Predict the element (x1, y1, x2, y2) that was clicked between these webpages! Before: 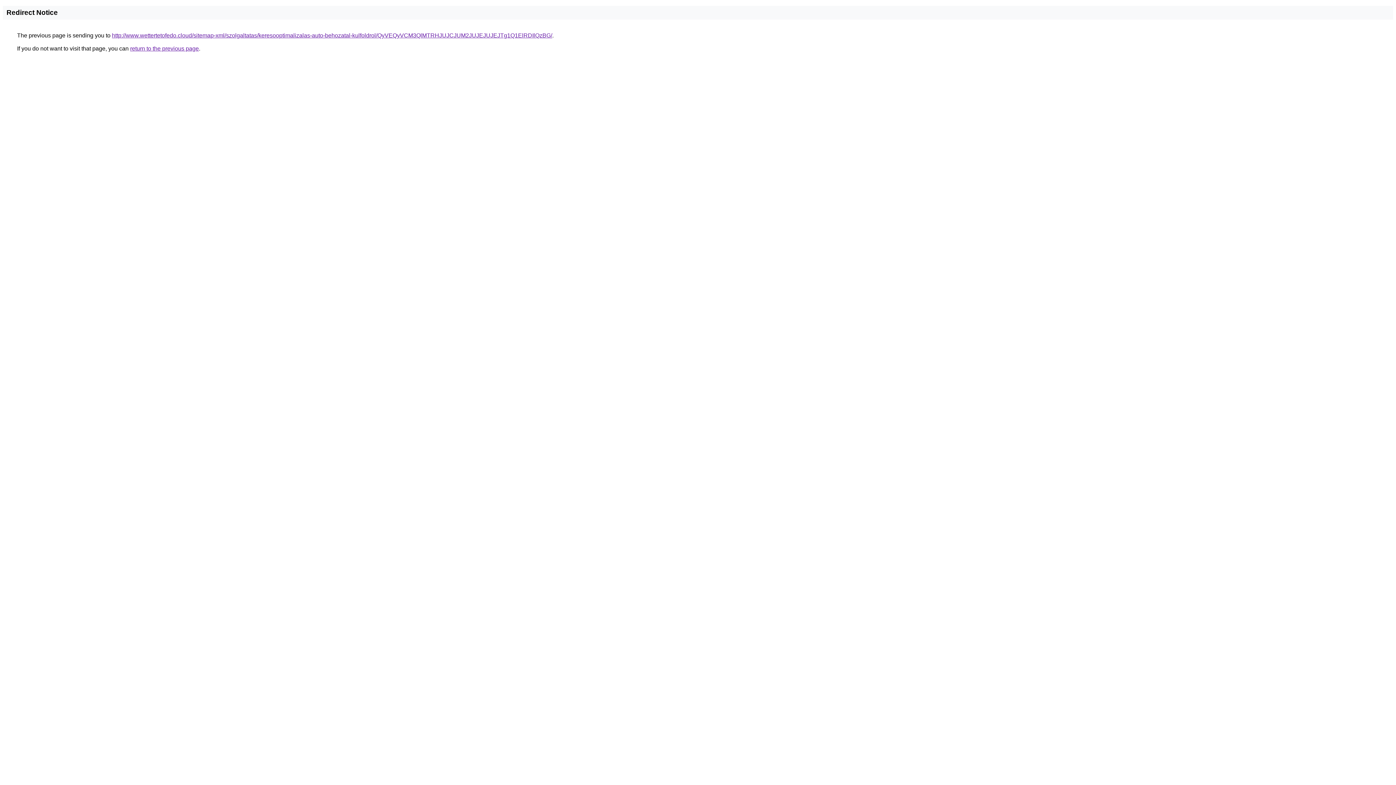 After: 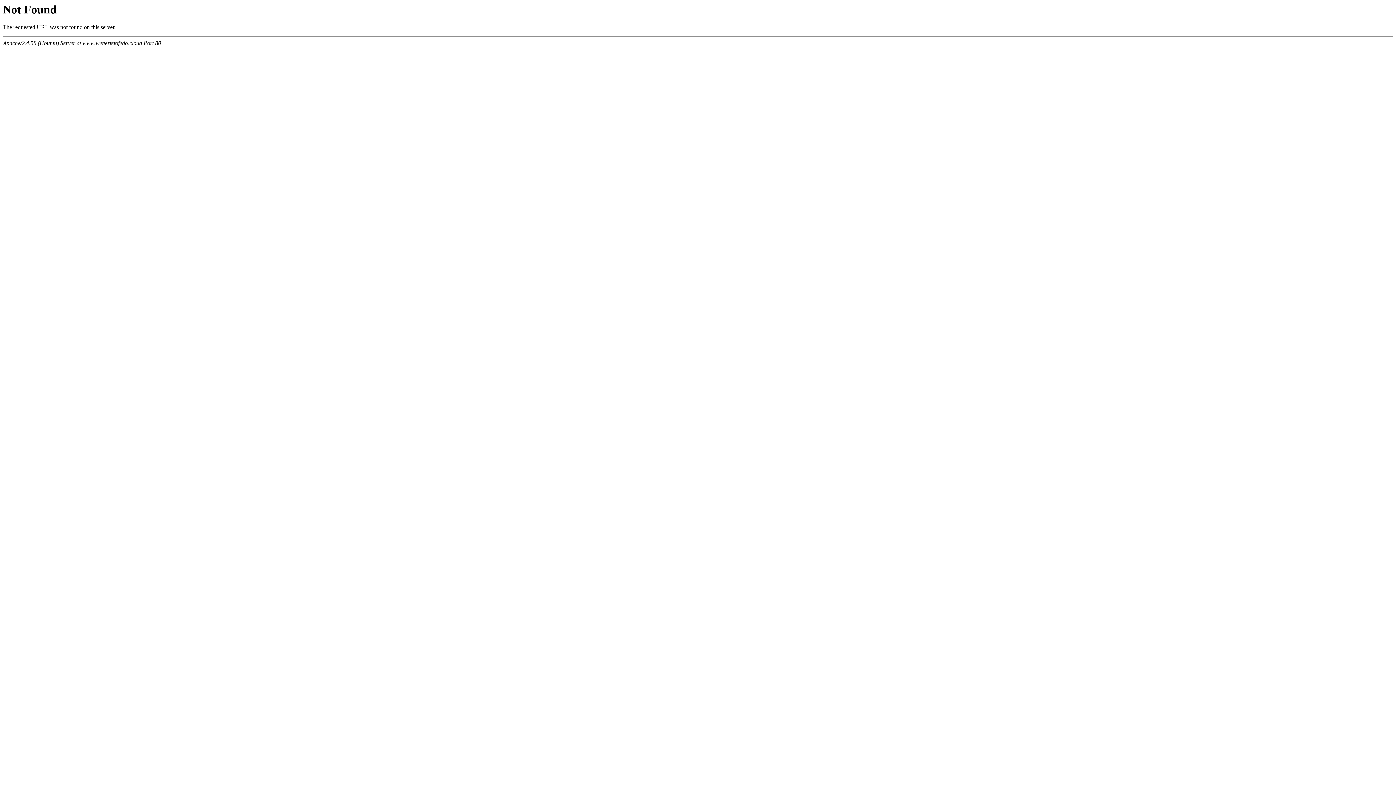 Action: bbox: (112, 32, 552, 38) label: http://www.wettertetofedo.cloud/sitemap-xml/szolgaltatas/keresooptimalizalas-auto-behozatal-kulfoldrol/QyVEQyVCM3QlMTRHJUJCJUM2JUJEJUJEJTg1Q1ElRDIlQzBG/